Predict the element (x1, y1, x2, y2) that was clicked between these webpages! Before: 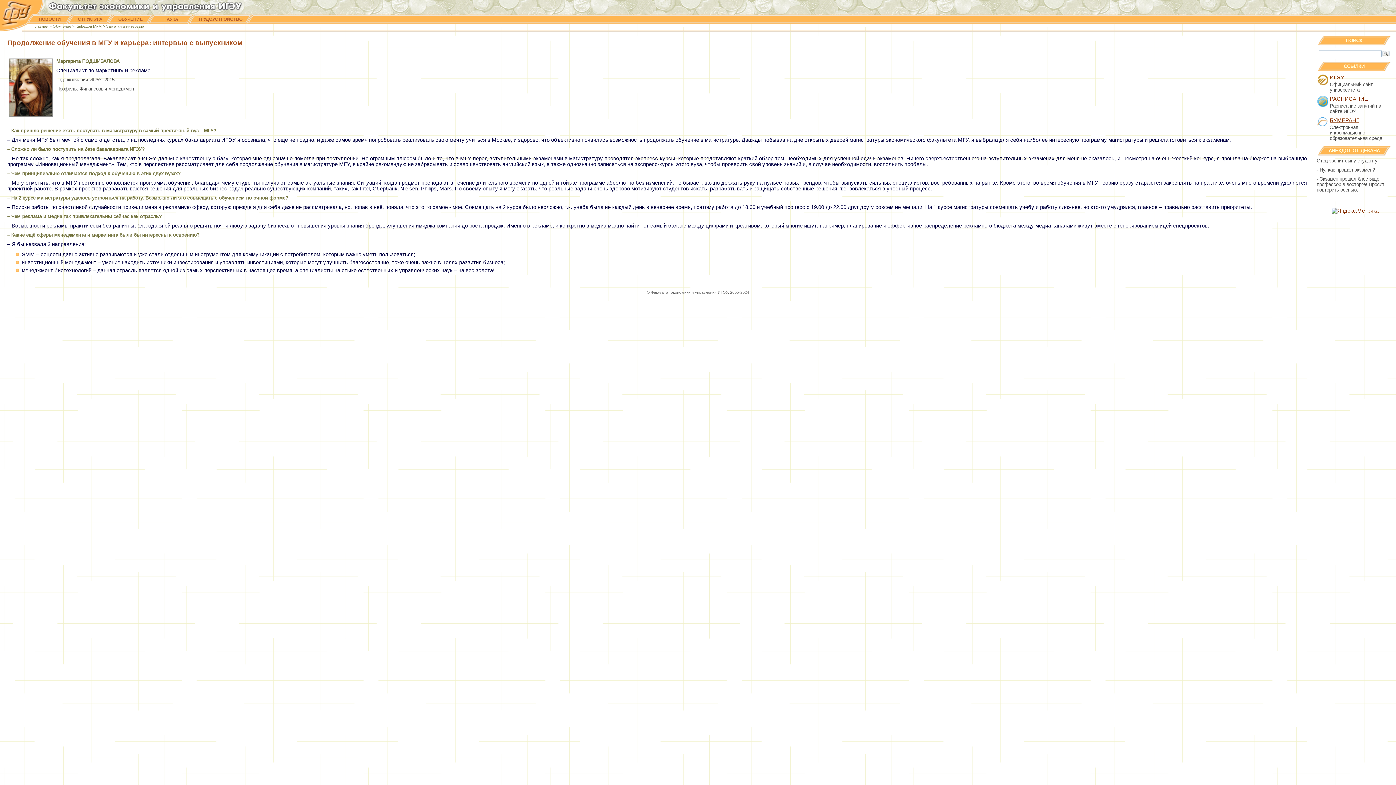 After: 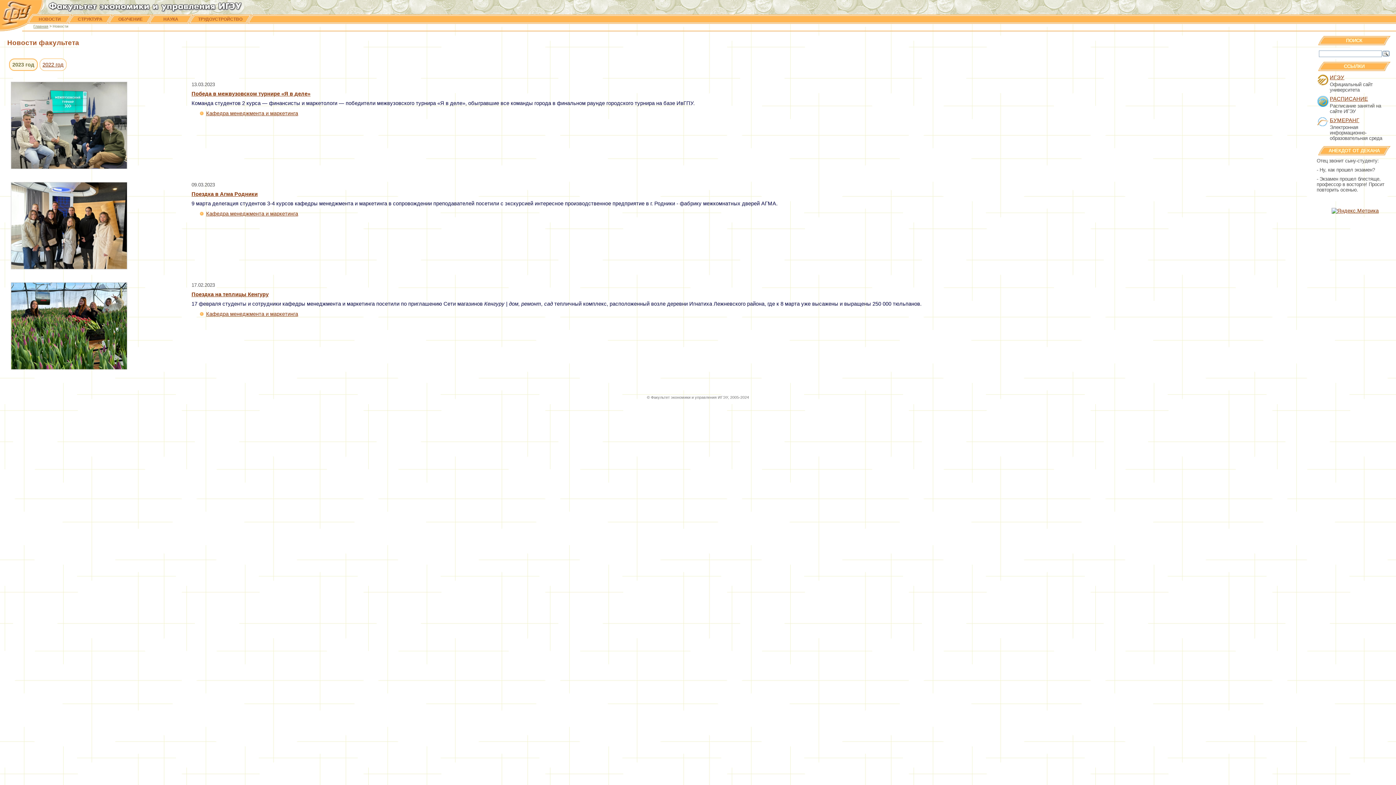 Action: label: НОВОСТИ bbox: (38, 16, 60, 21)